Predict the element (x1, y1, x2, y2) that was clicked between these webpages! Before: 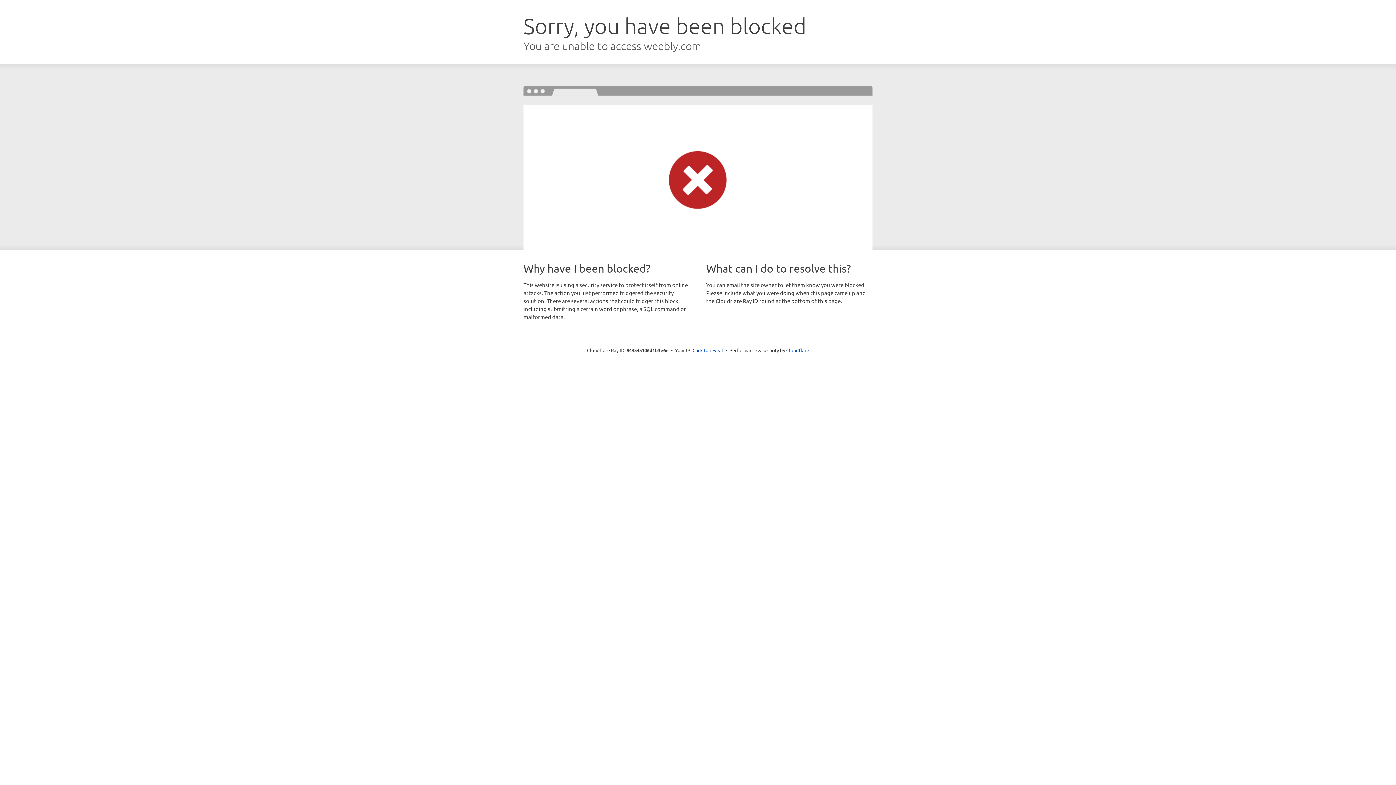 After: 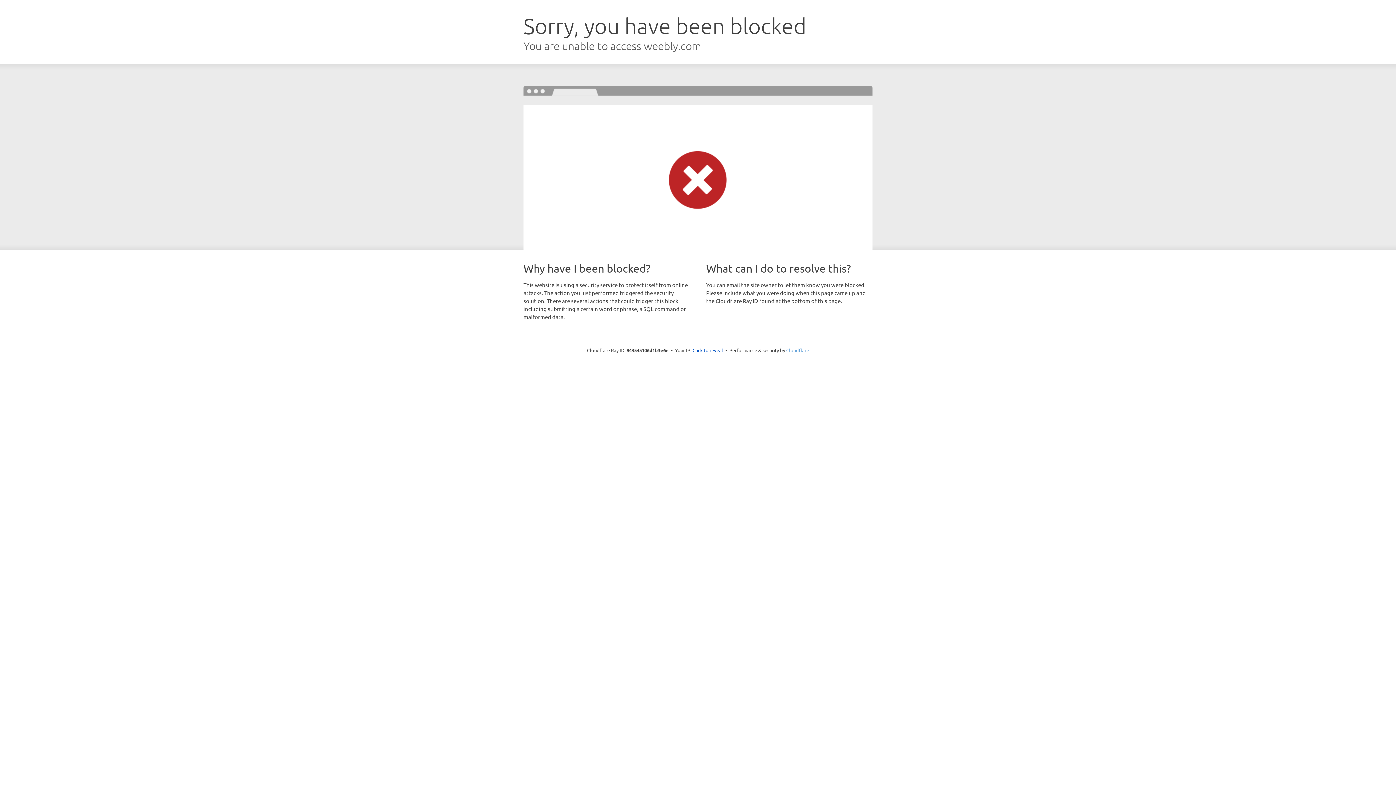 Action: label: Cloudflare bbox: (786, 347, 809, 353)